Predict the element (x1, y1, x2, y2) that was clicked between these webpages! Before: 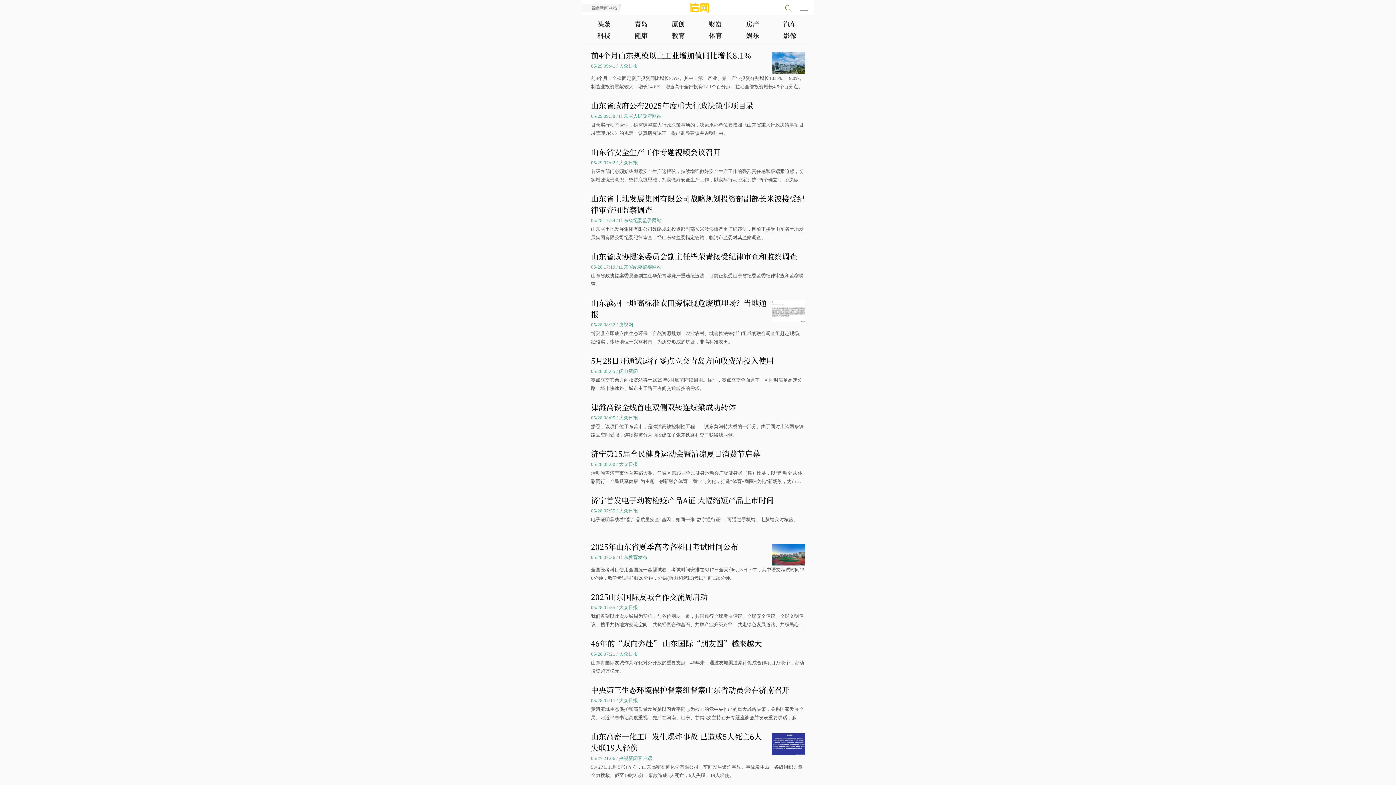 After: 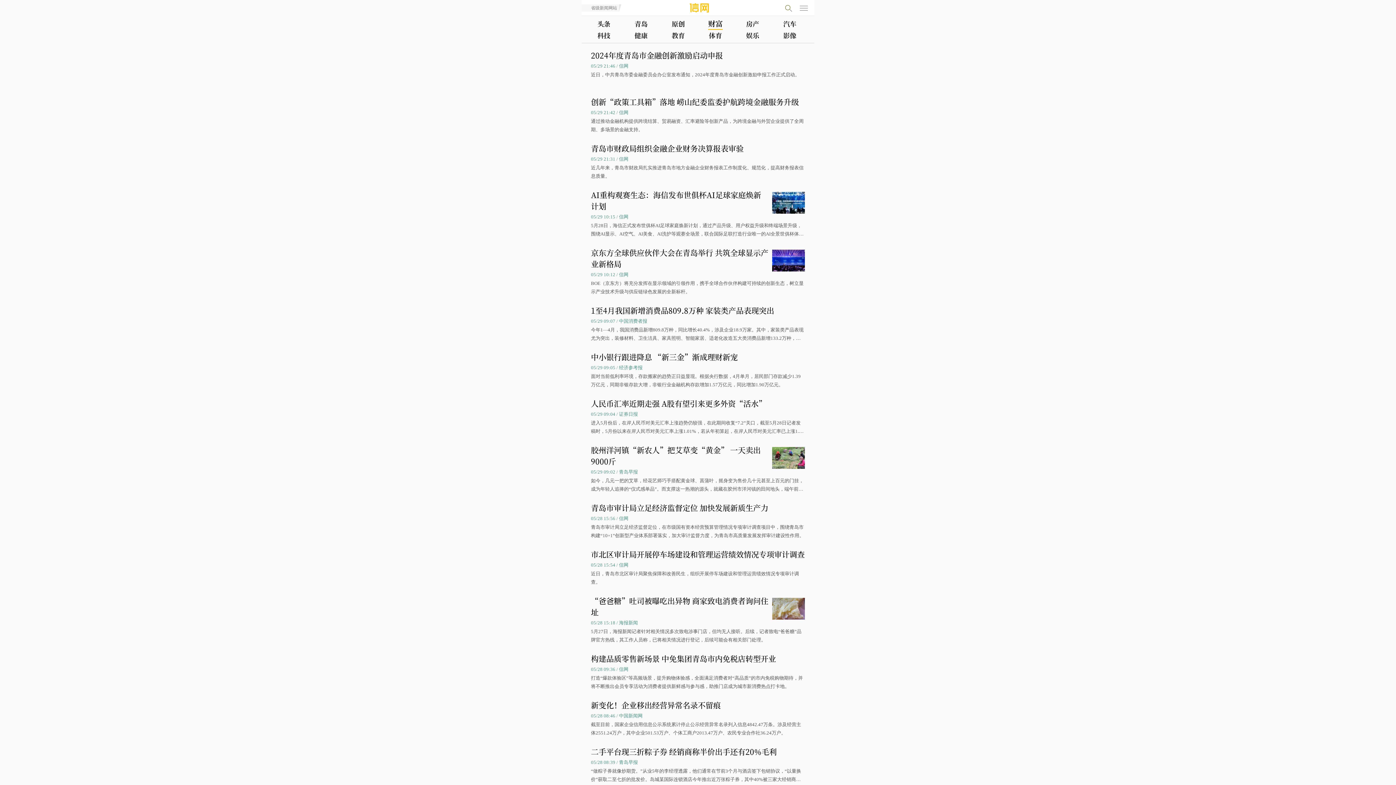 Action: label: 财富 bbox: (709, 18, 722, 29)